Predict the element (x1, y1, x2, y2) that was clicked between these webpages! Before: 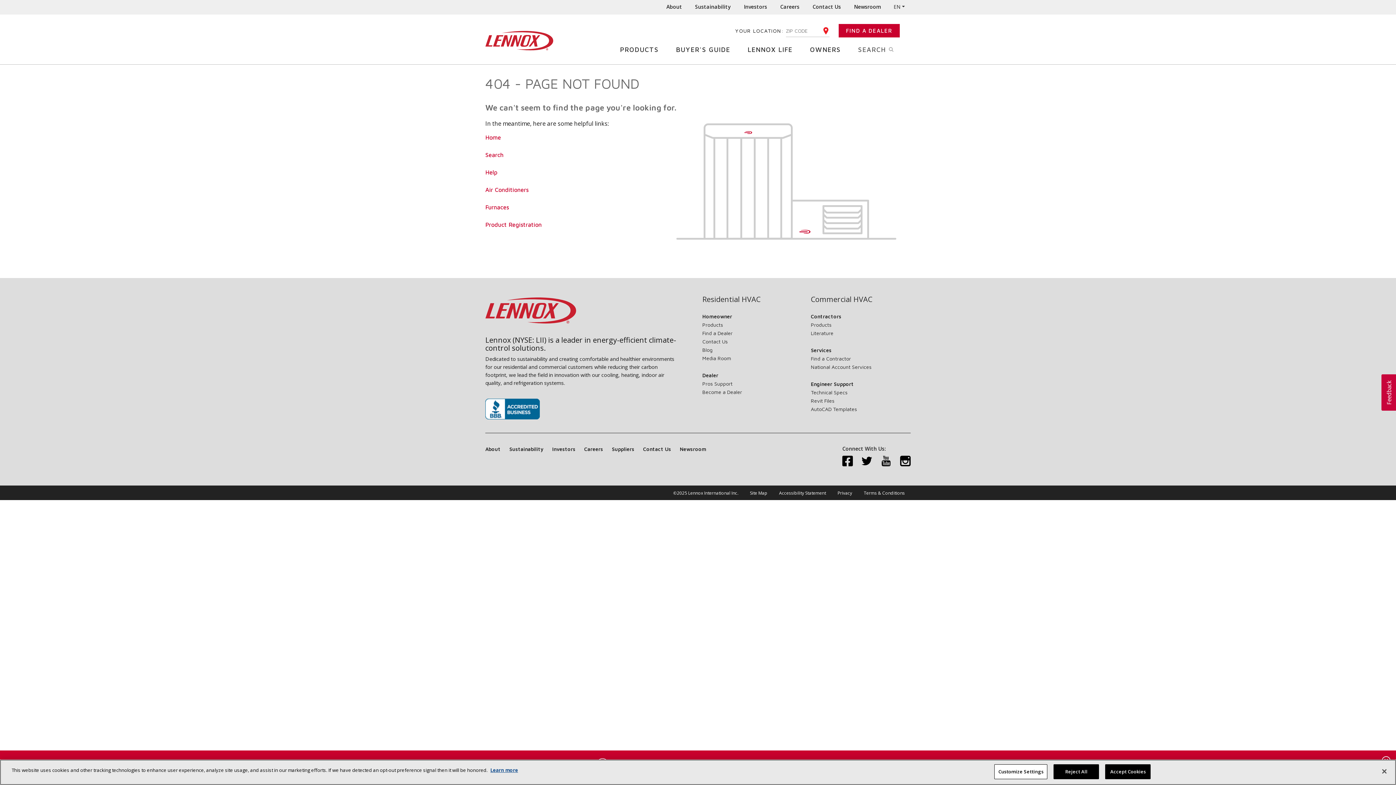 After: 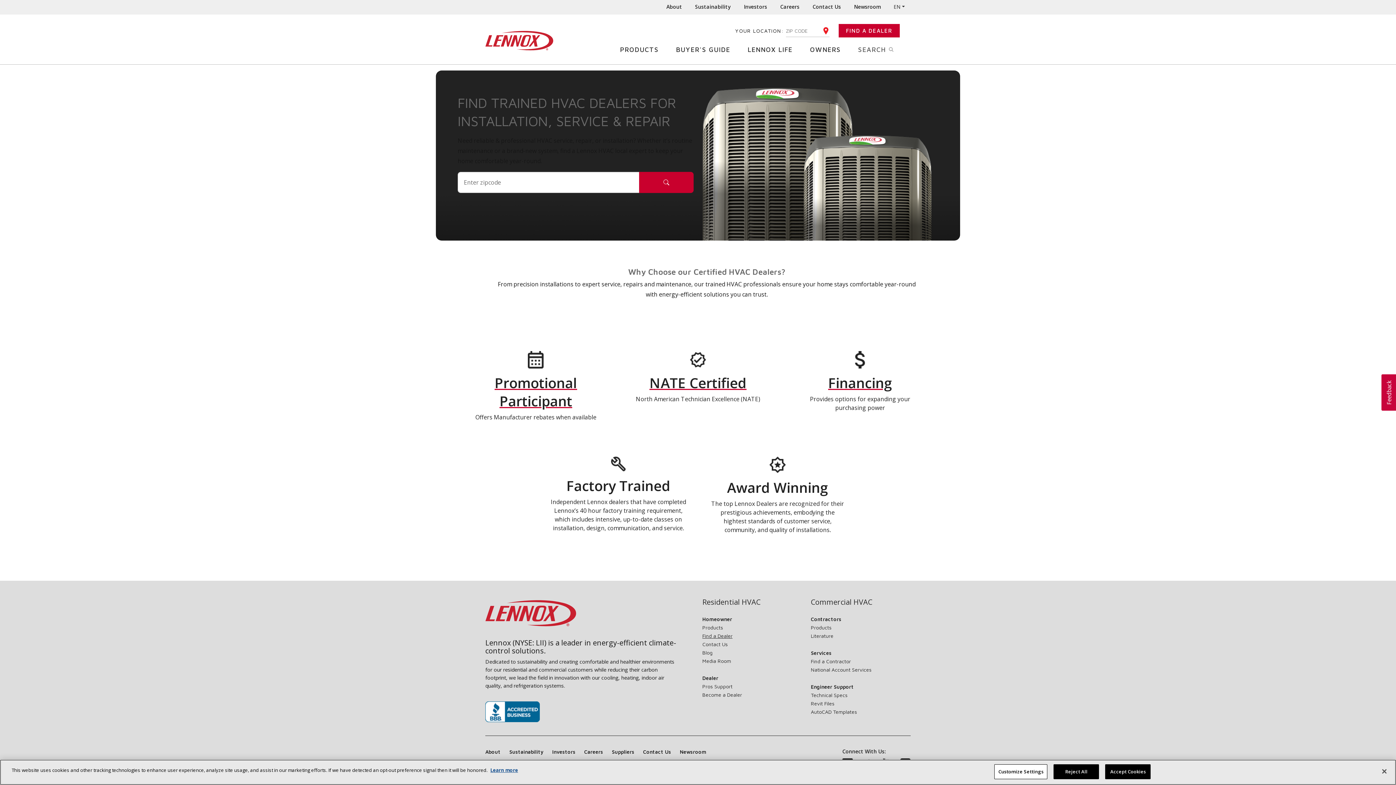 Action: bbox: (702, 330, 732, 336) label: Find a Dealer